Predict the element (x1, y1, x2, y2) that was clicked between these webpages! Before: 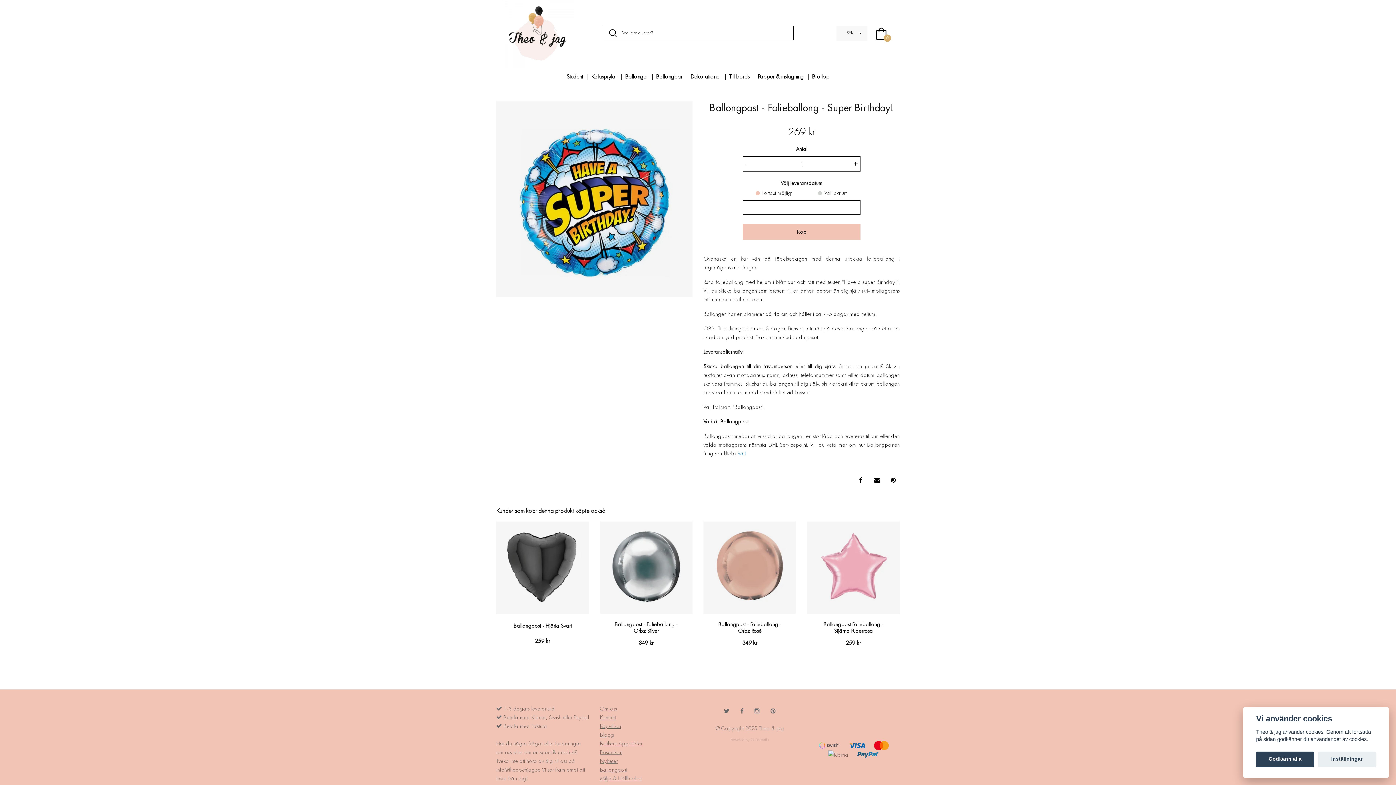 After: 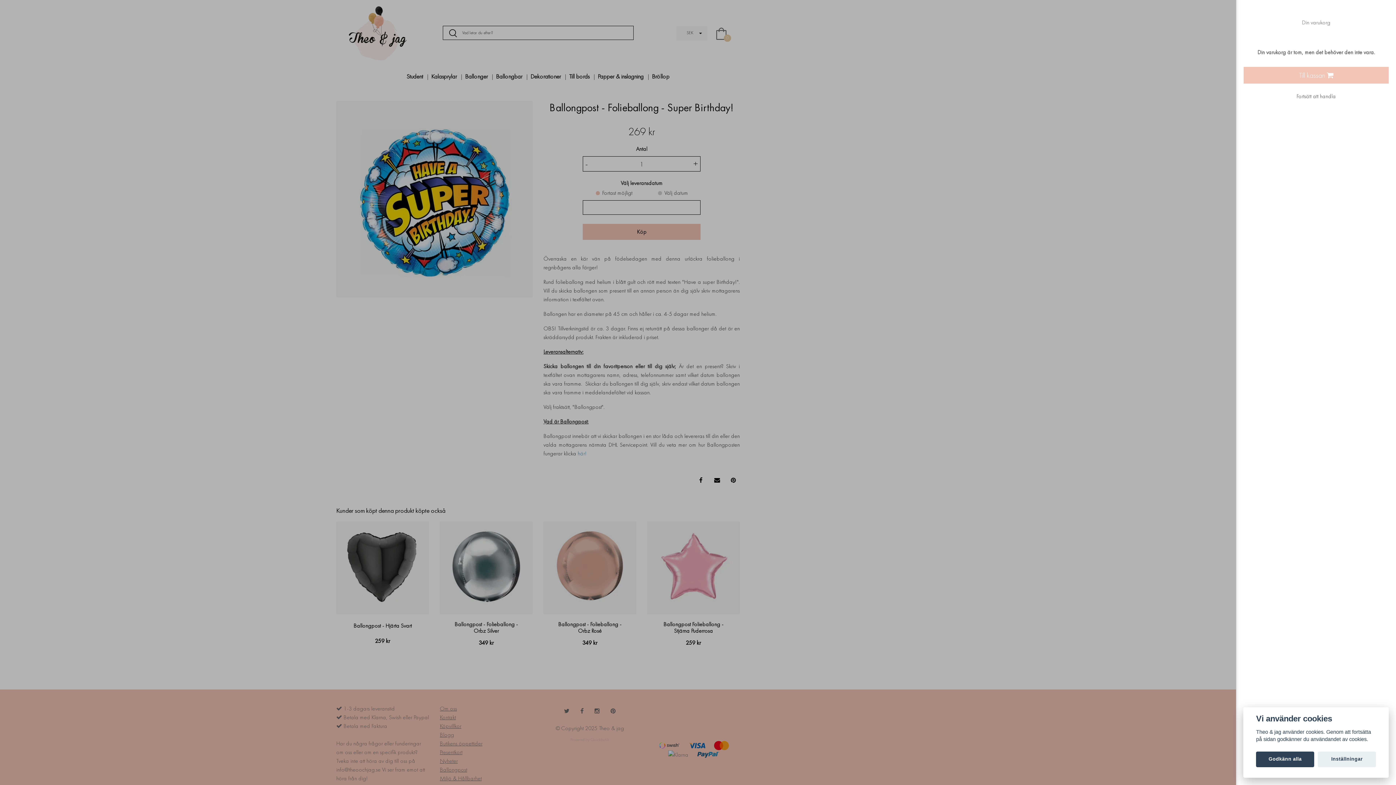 Action: bbox: (869, 23, 891, 43) label: 0